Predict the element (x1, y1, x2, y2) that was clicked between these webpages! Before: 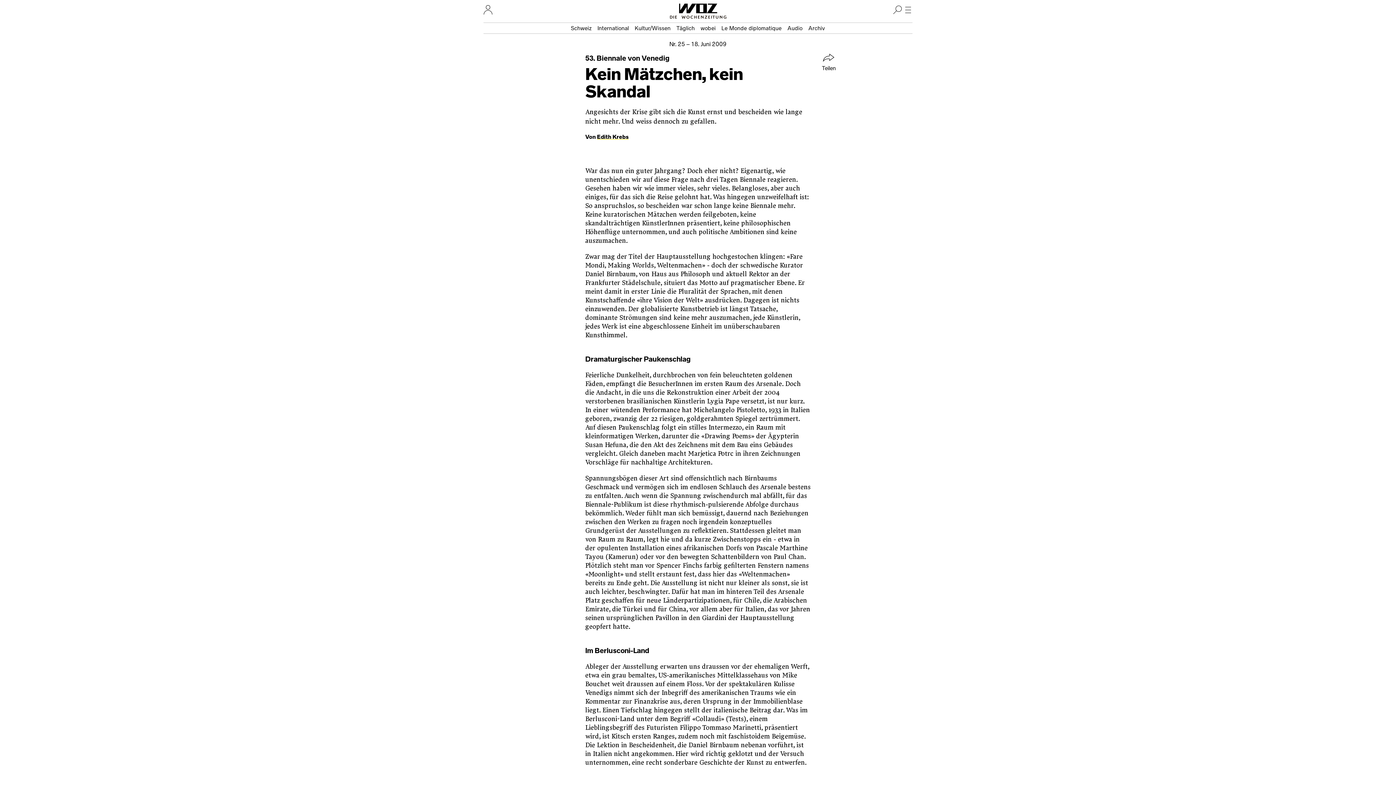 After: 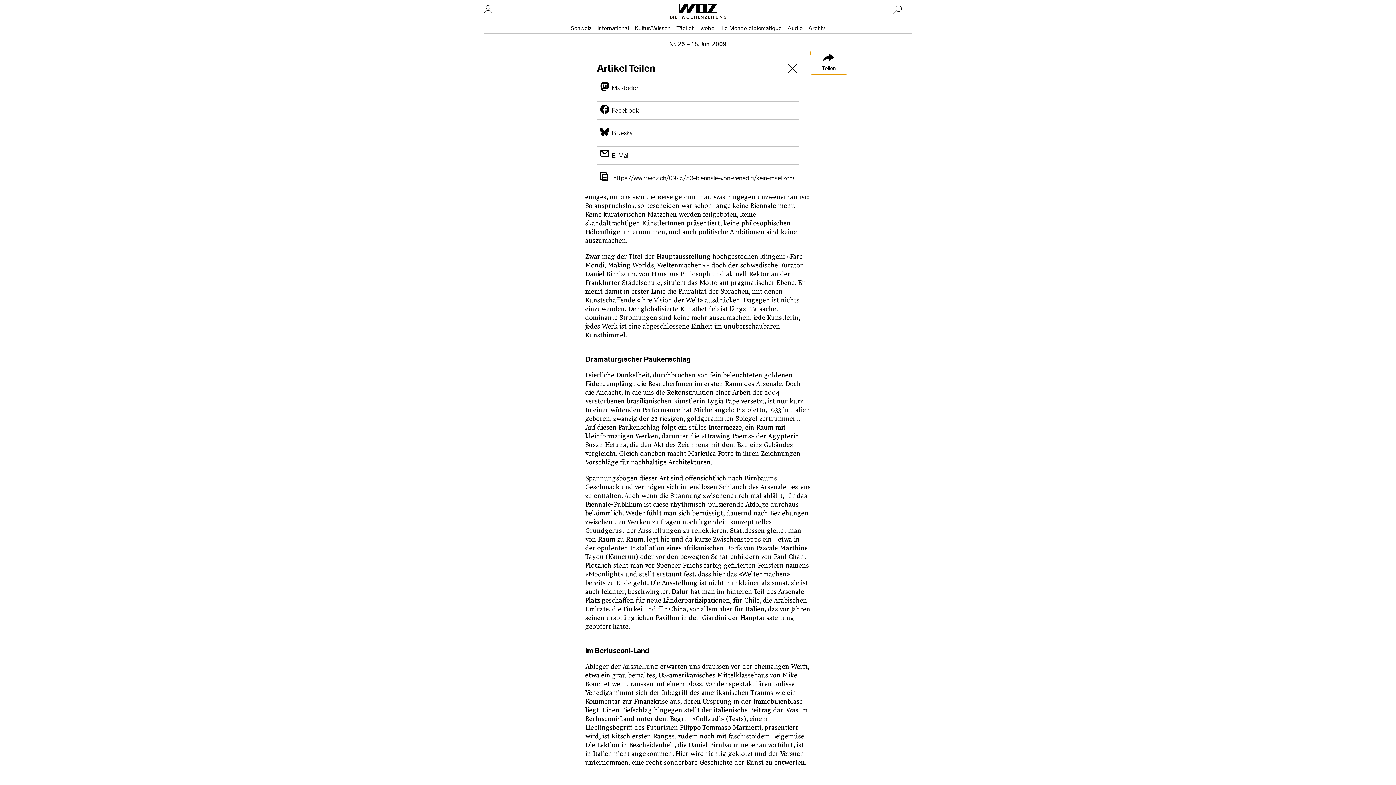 Action: bbox: (810, 50, 847, 74) label: Teilen